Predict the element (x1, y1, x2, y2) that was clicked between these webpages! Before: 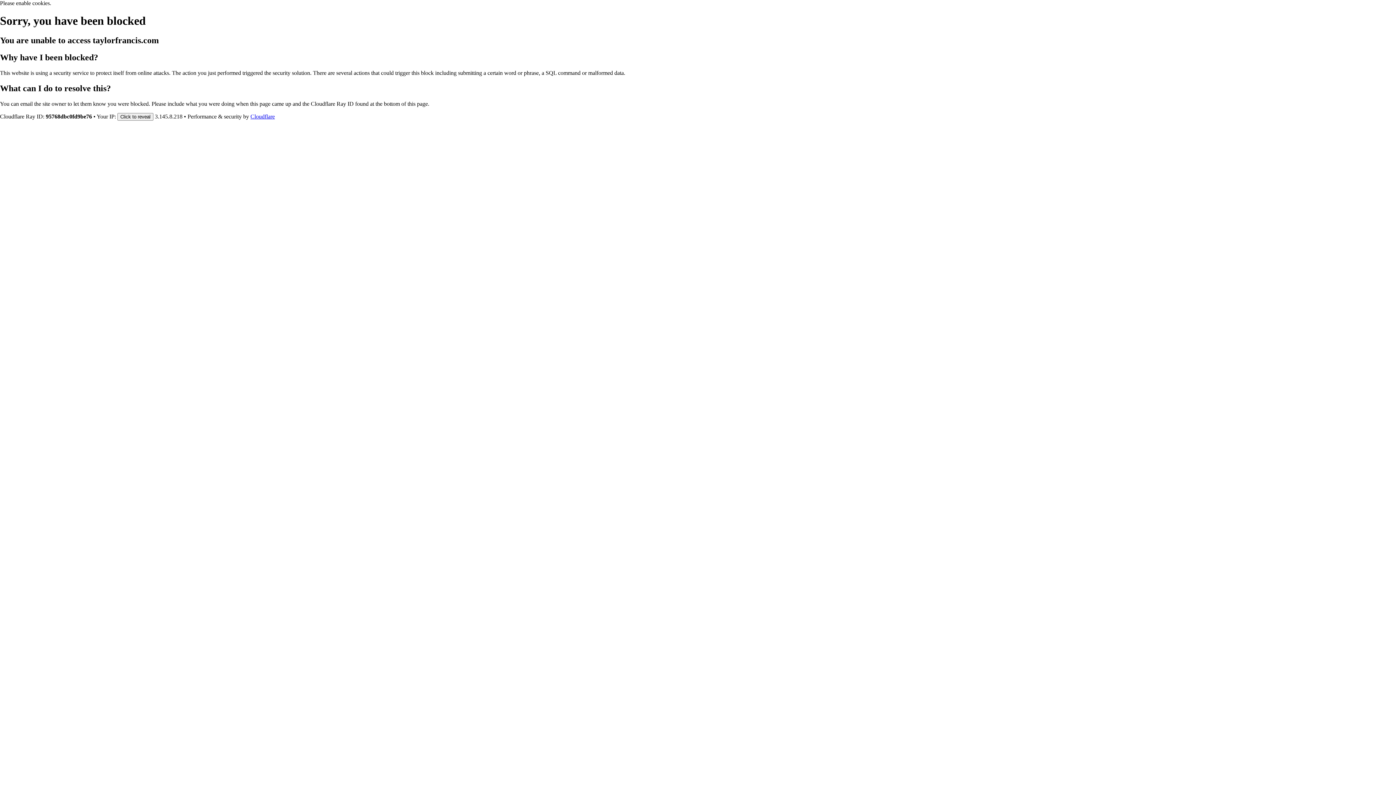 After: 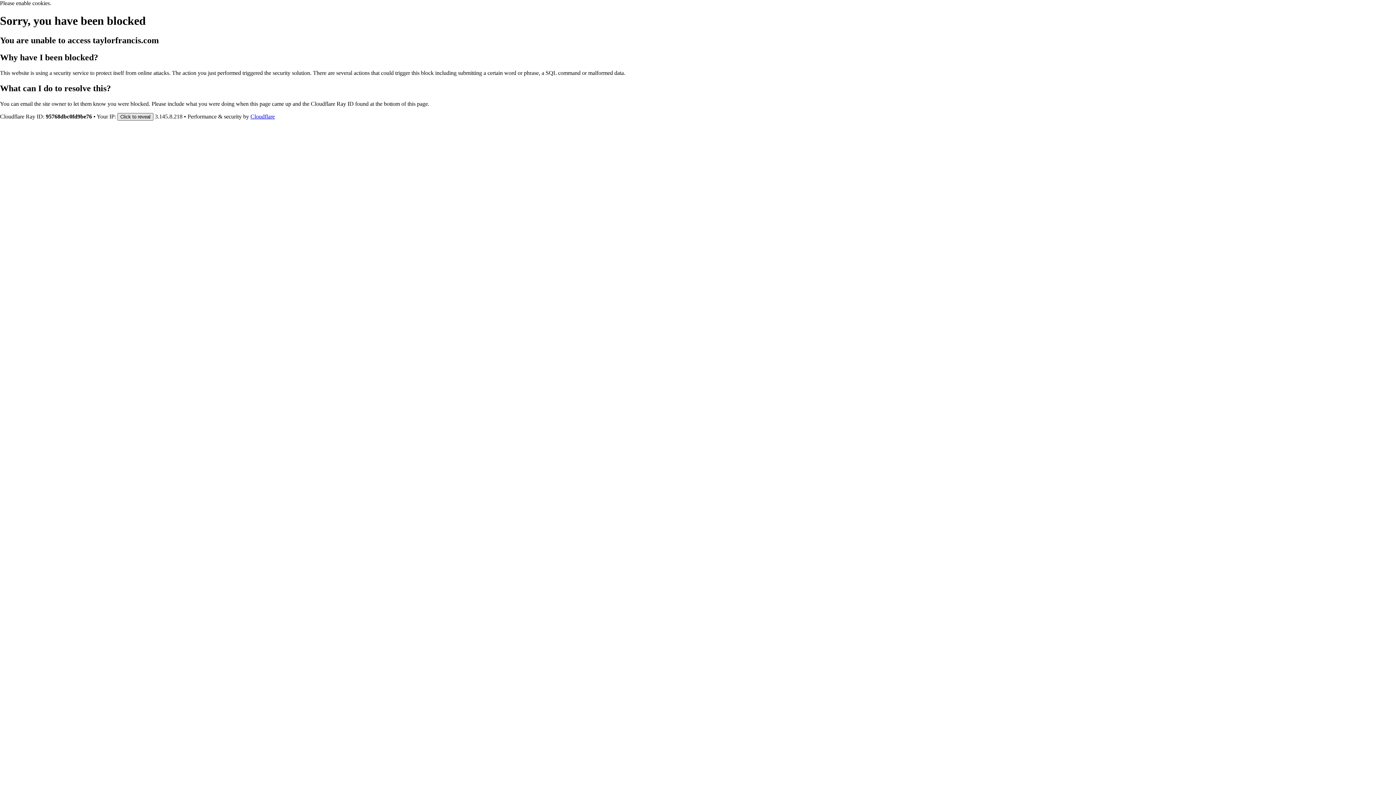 Action: bbox: (117, 112, 153, 120) label: Click to reveal